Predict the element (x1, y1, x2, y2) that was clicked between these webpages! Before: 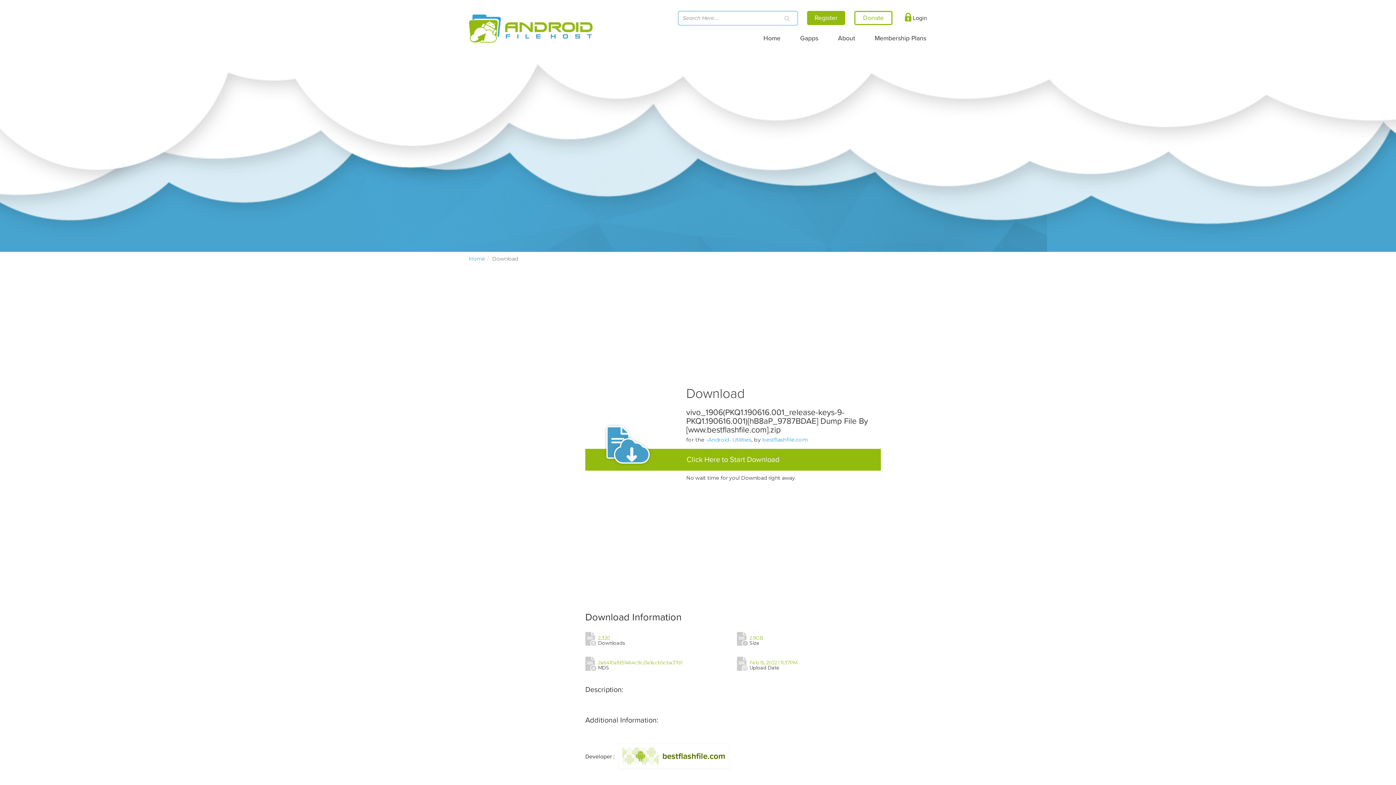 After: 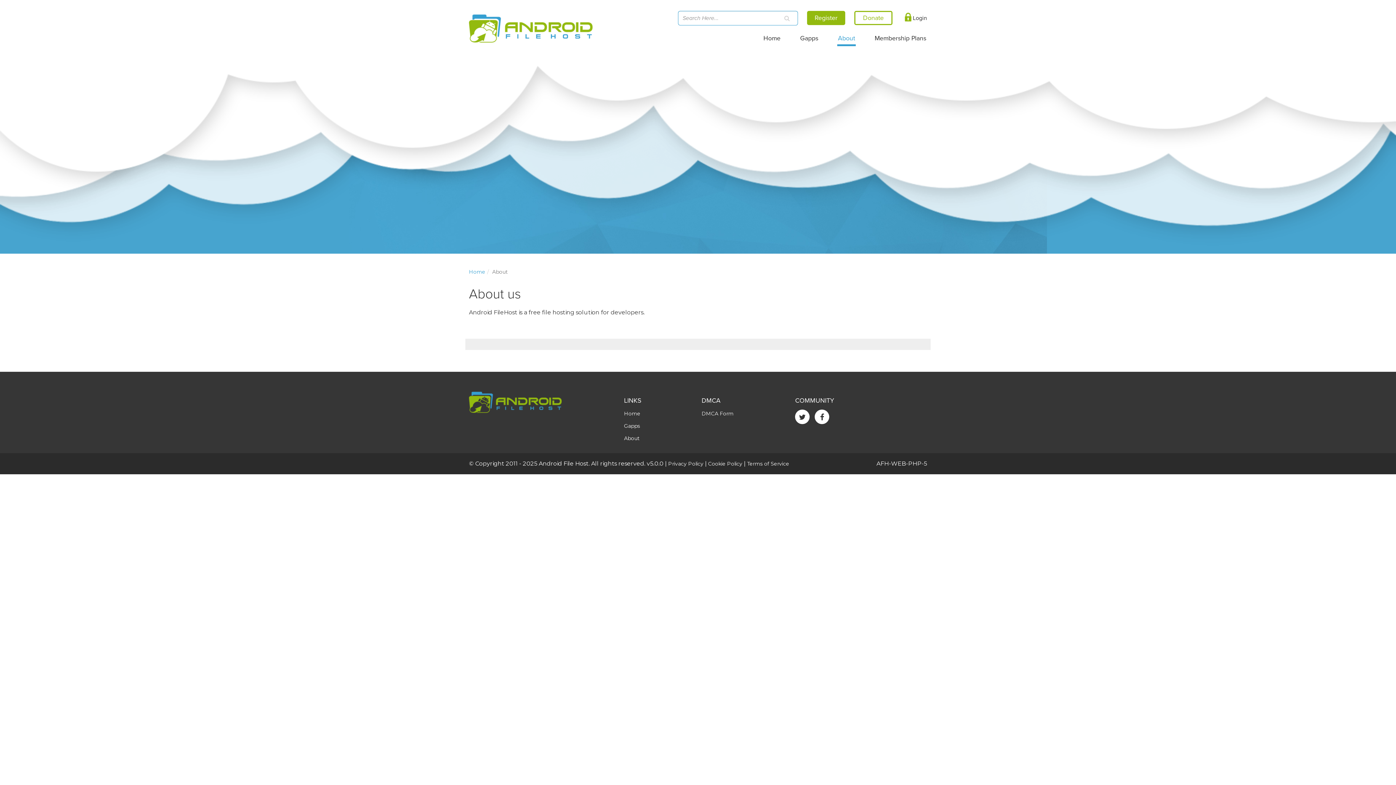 Action: label: About bbox: (837, 25, 856, 44)